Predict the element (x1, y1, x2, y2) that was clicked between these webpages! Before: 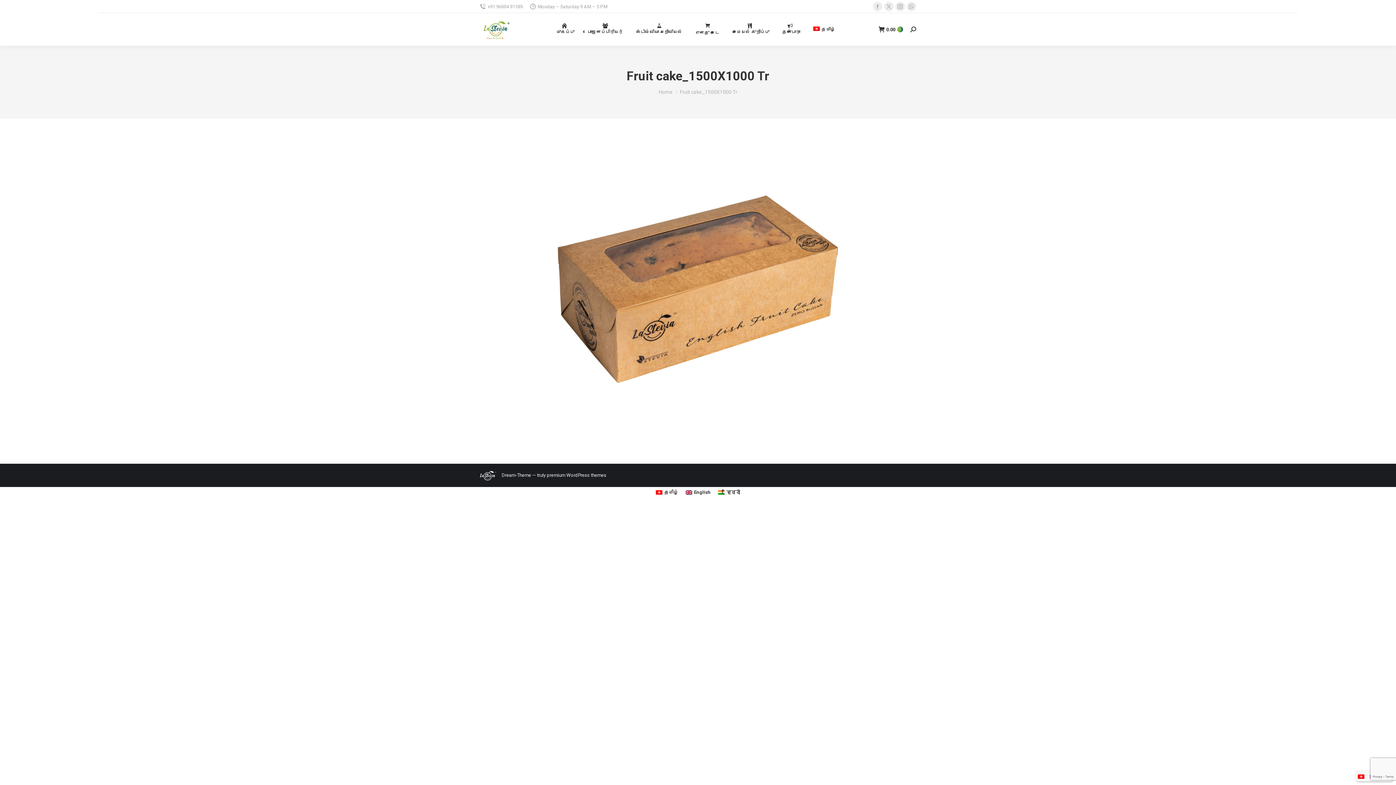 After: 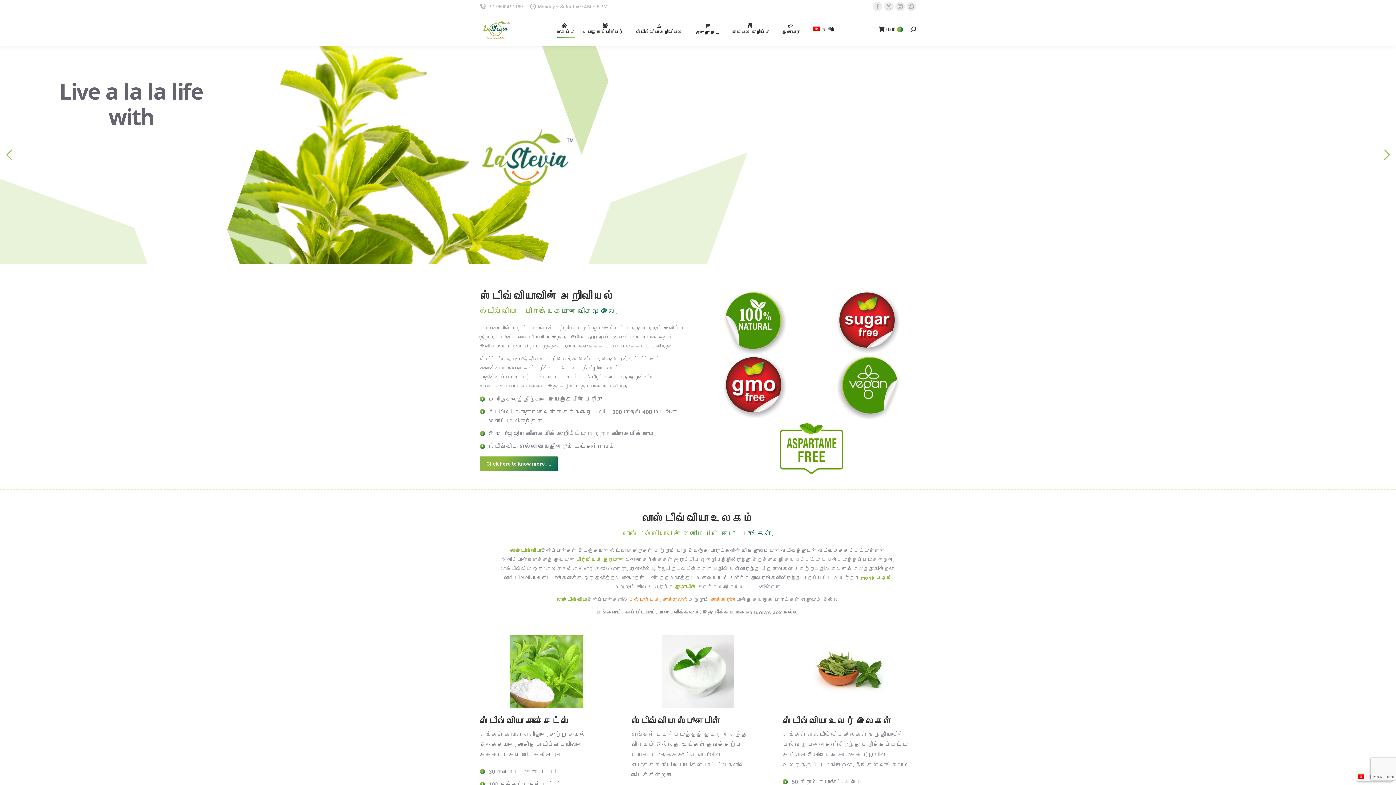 Action: bbox: (480, 19, 514, 39)